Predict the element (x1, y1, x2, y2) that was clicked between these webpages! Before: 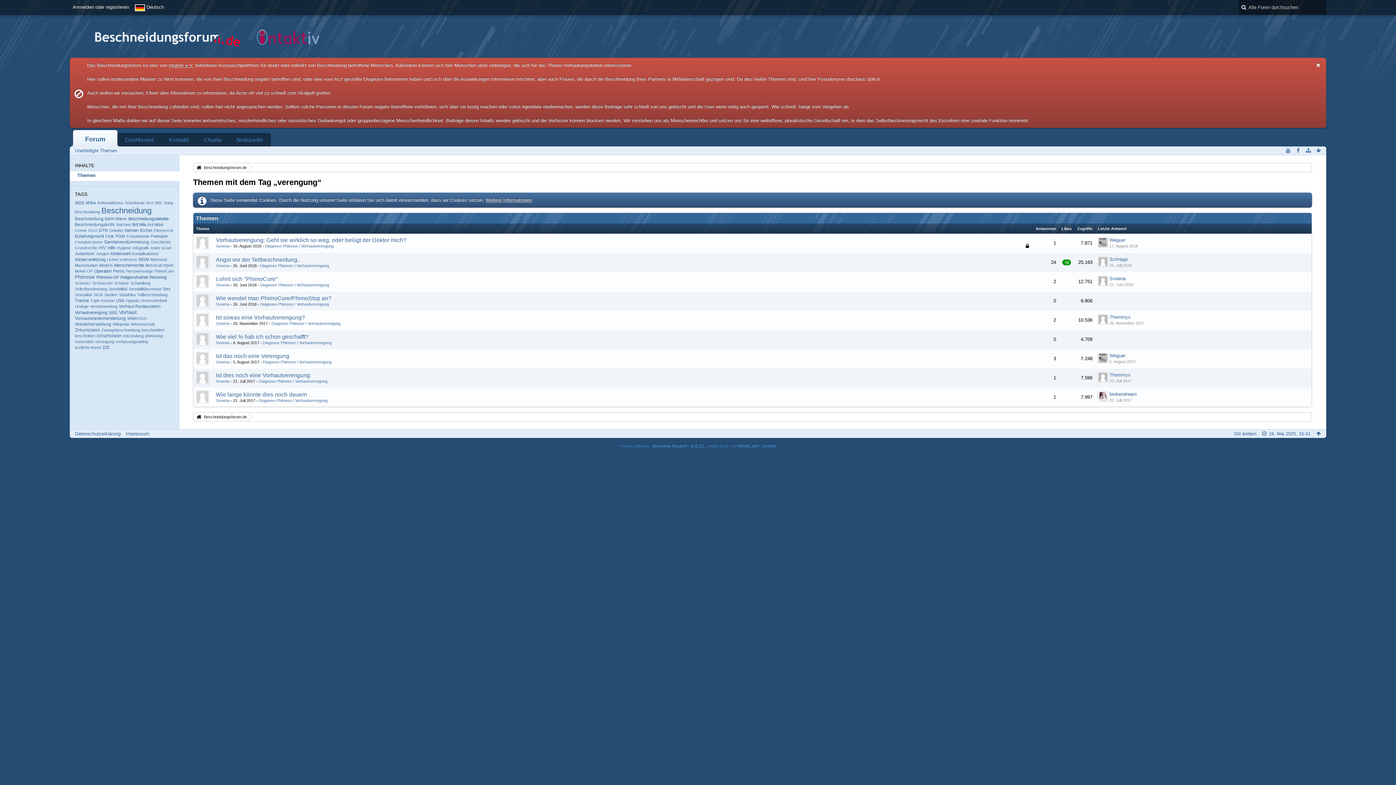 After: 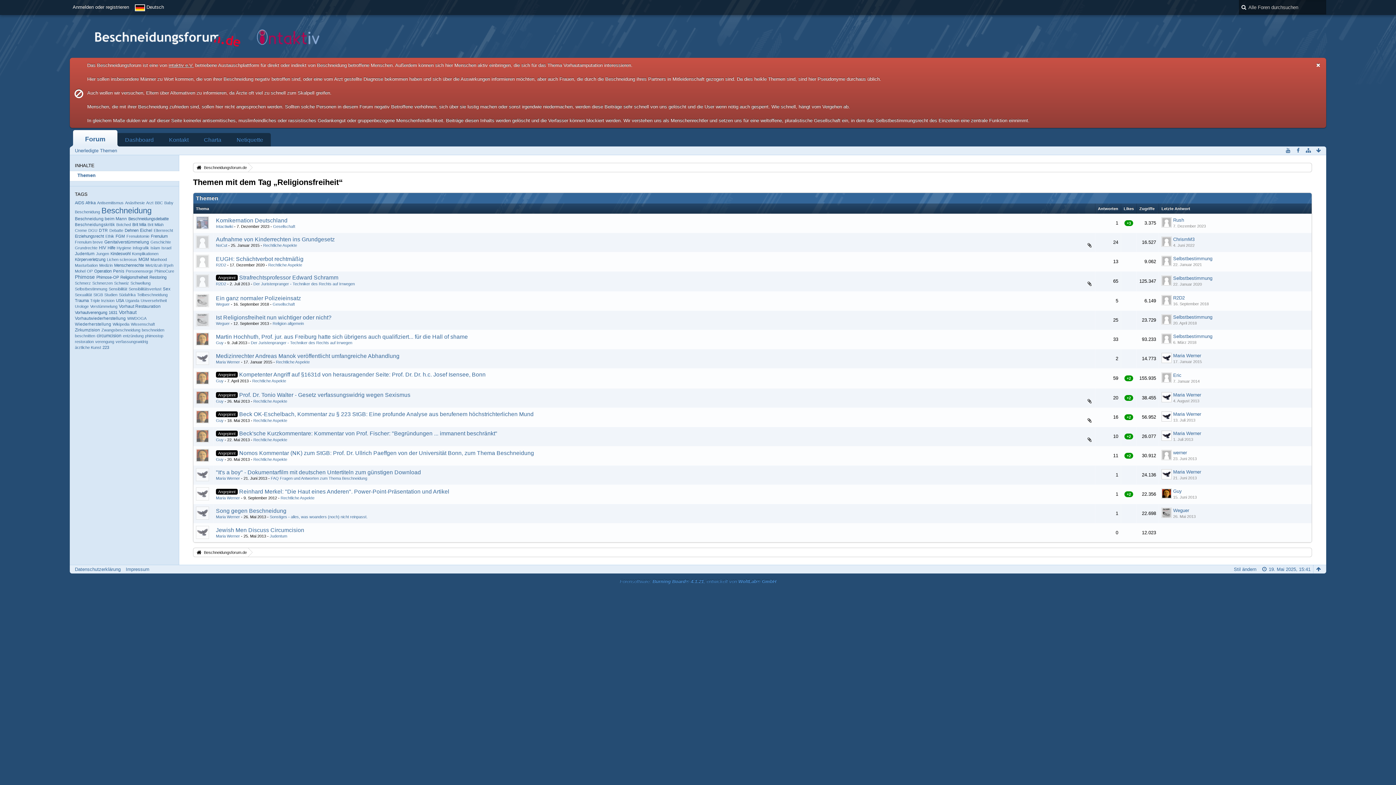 Action: label: Religionsfreiheit bbox: (120, 275, 148, 279)